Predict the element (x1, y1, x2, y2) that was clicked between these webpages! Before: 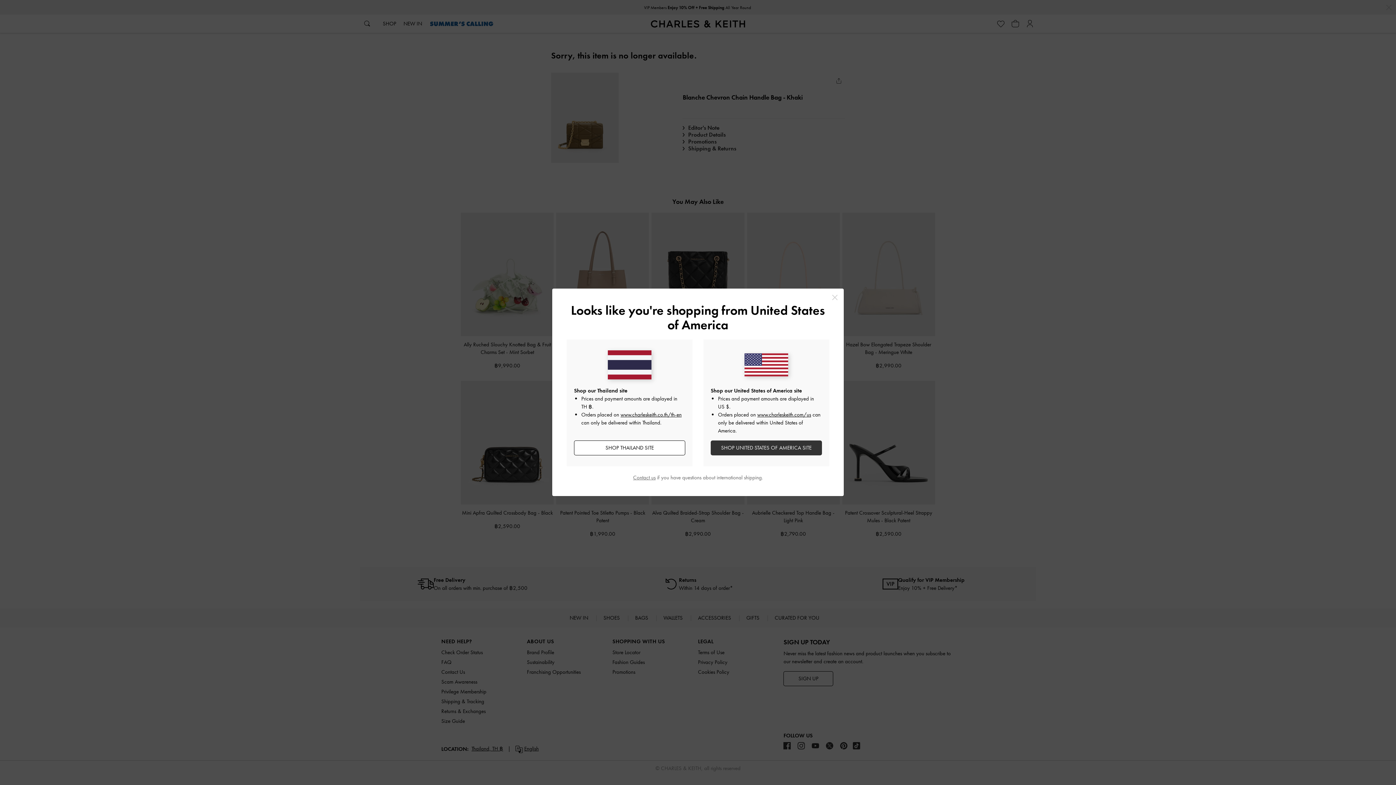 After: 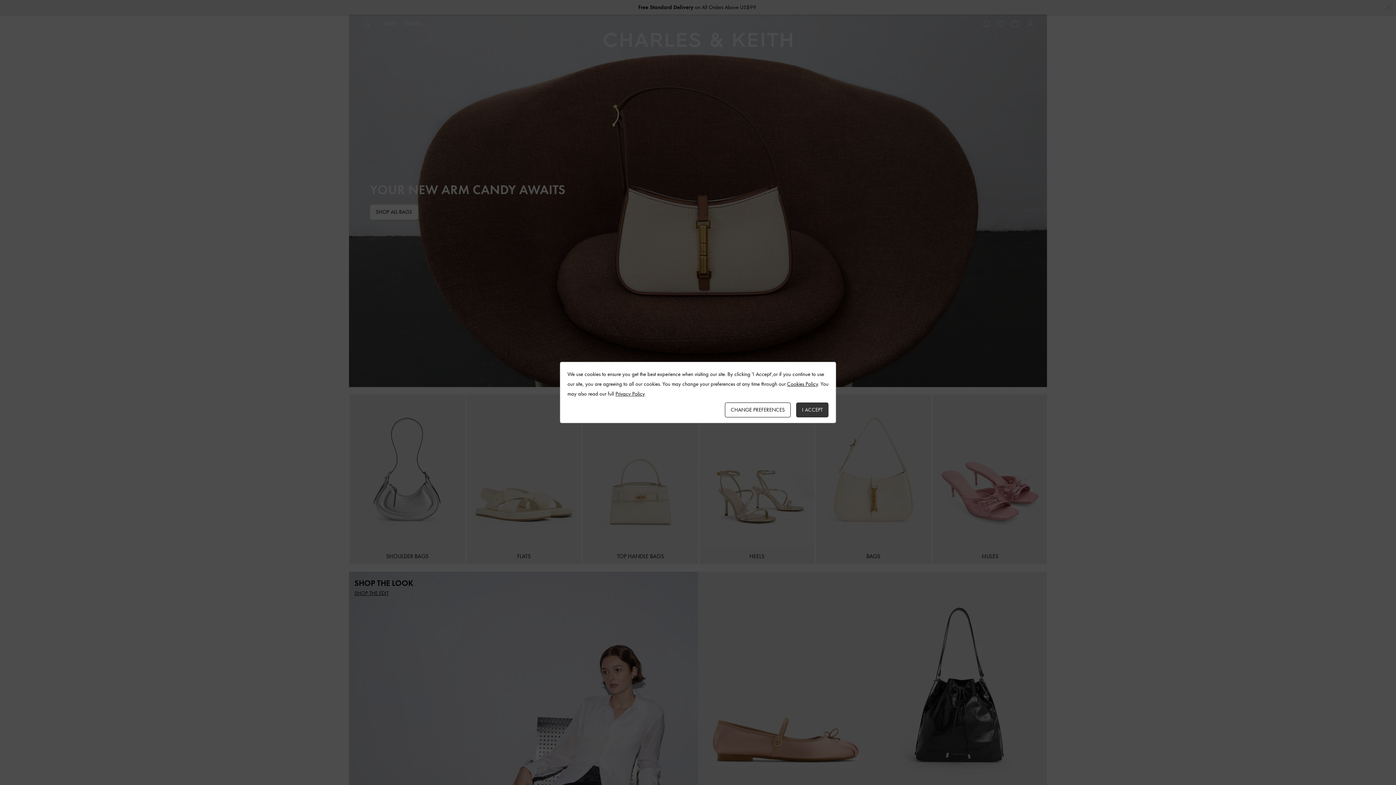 Action: bbox: (757, 411, 811, 418) label: www.charleskeith.com/us